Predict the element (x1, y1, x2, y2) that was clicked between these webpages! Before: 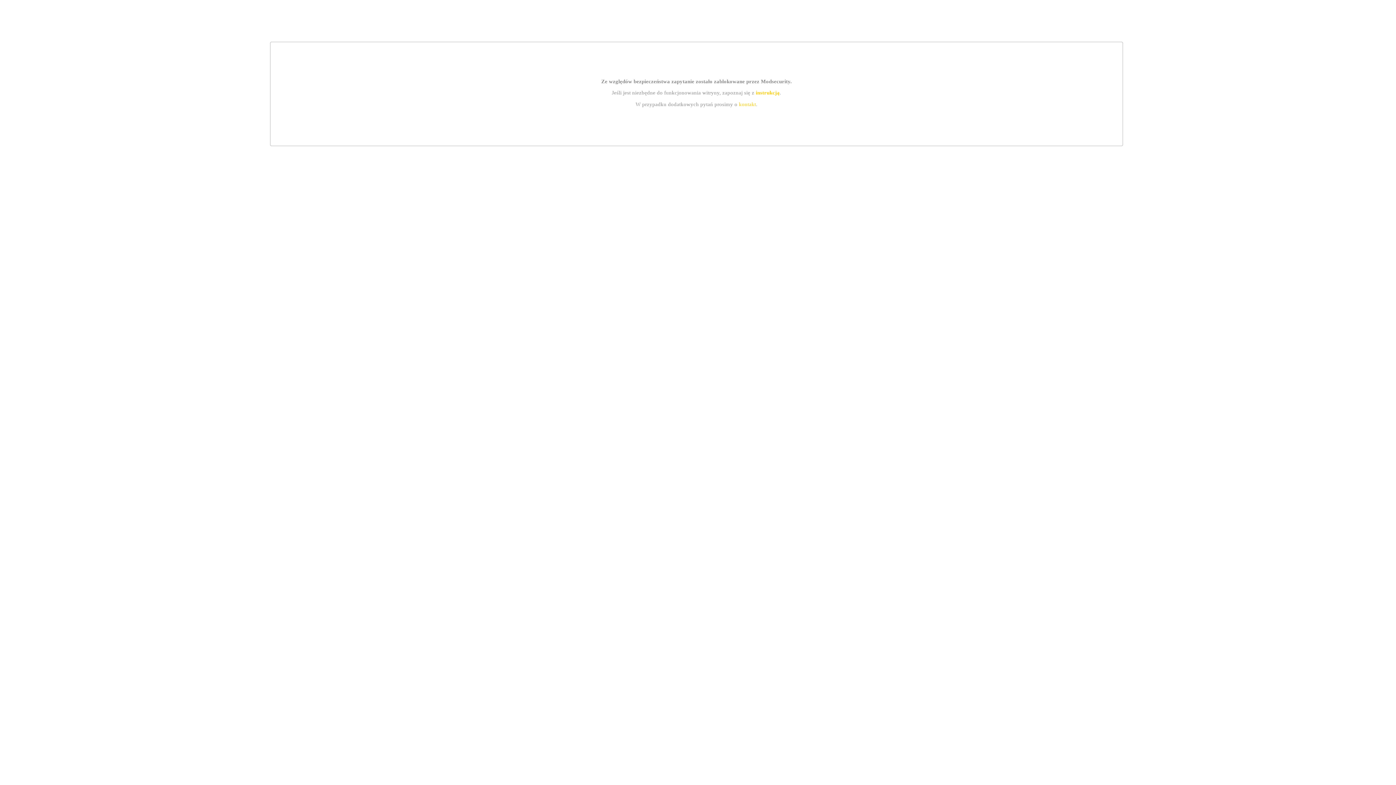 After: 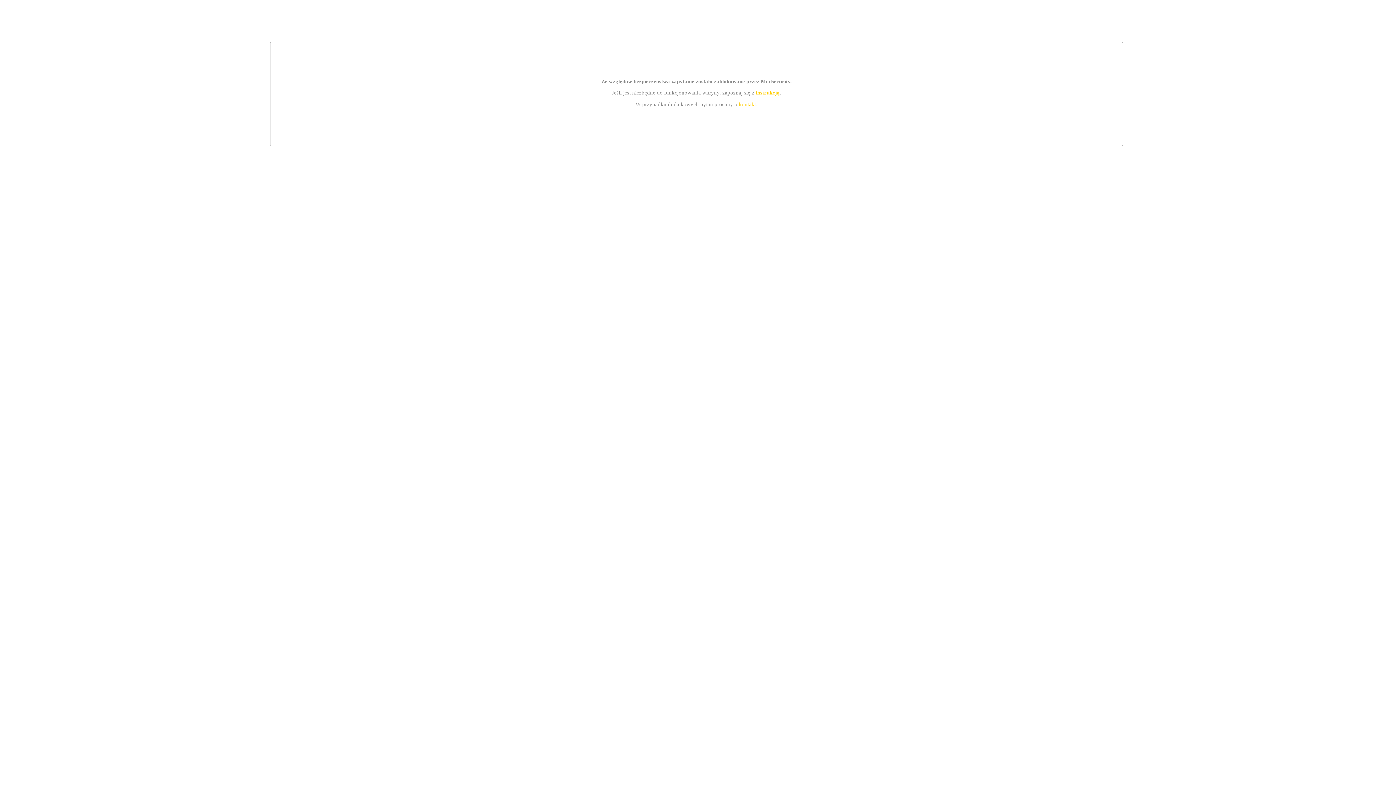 Action: label: instrukcją bbox: (755, 89, 779, 95)